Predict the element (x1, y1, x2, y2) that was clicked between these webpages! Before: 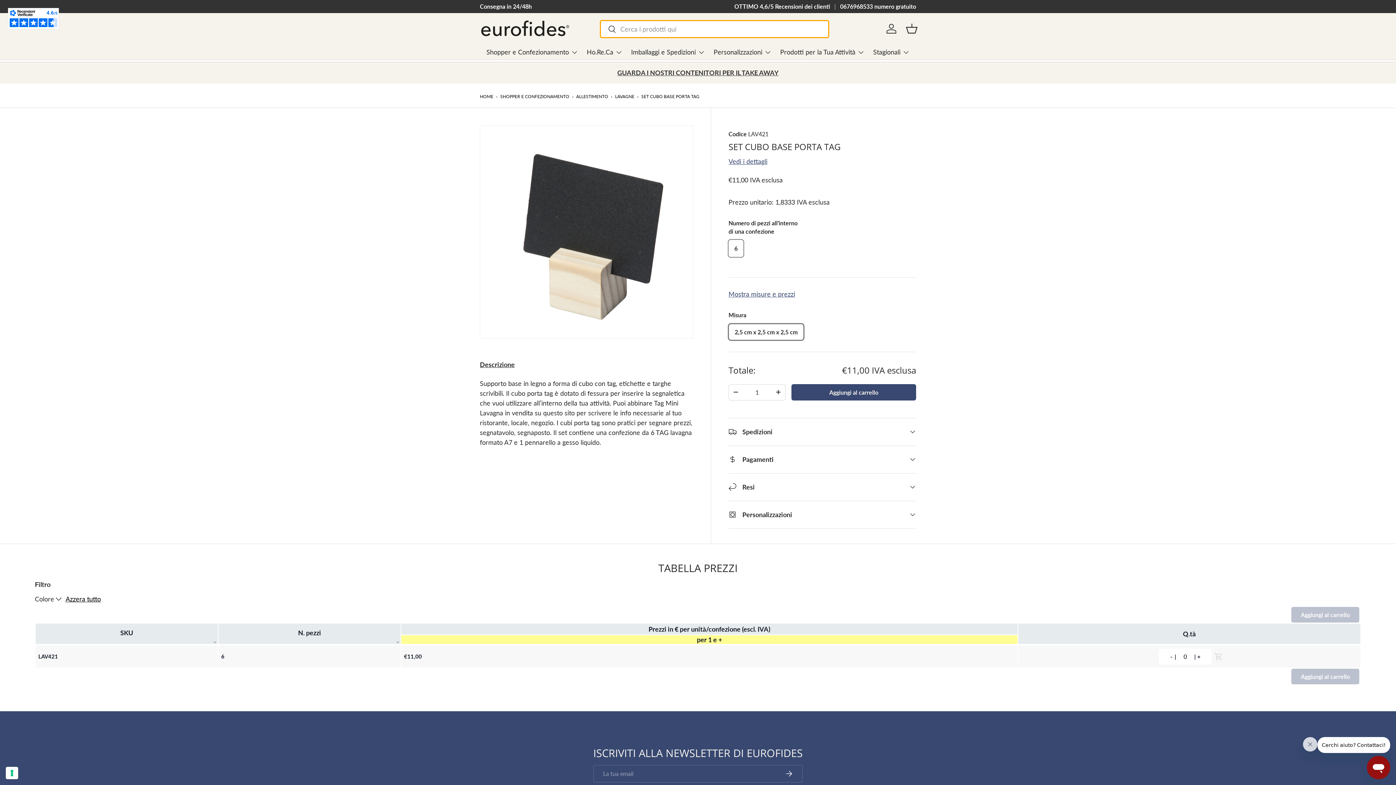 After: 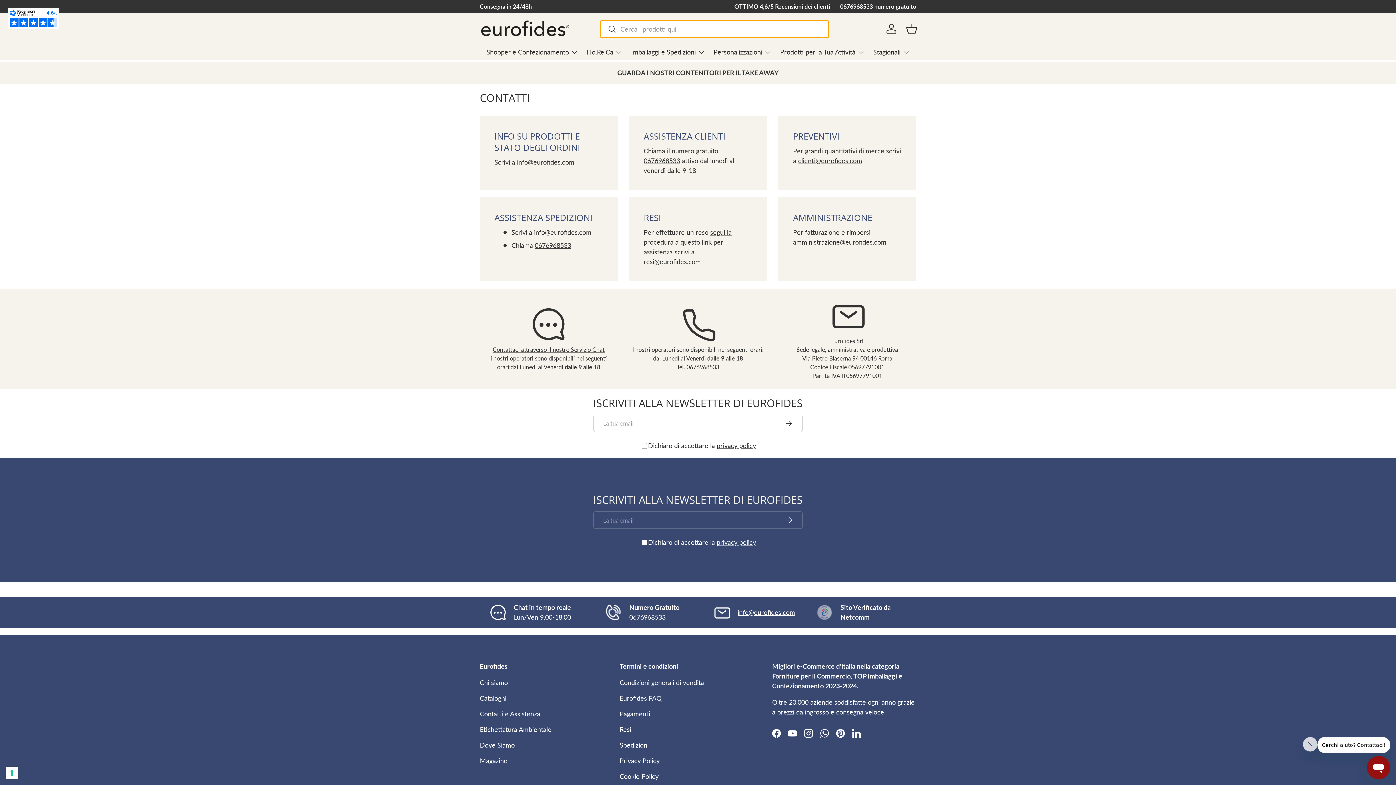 Action: bbox: (840, 2, 916, 10) label: 0676968533 numero gratuito